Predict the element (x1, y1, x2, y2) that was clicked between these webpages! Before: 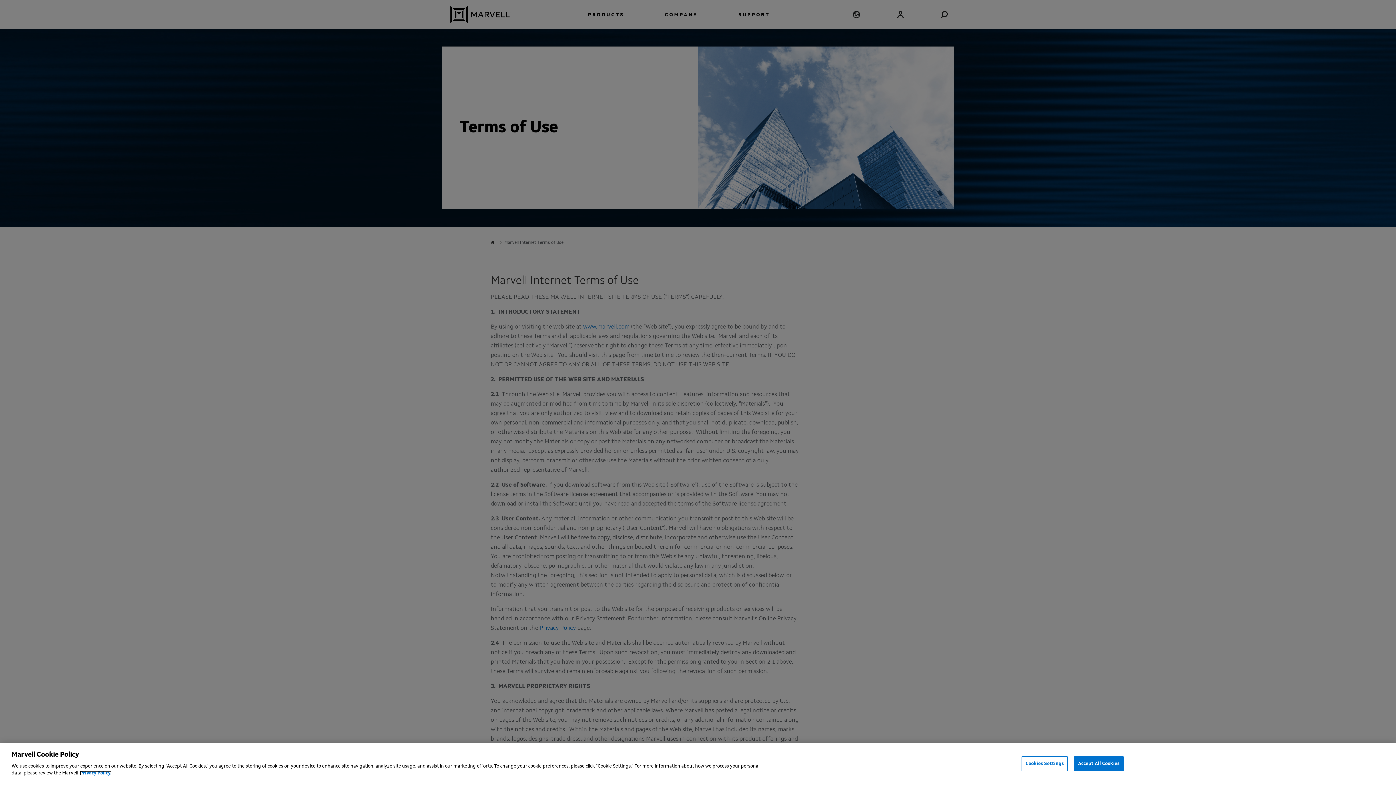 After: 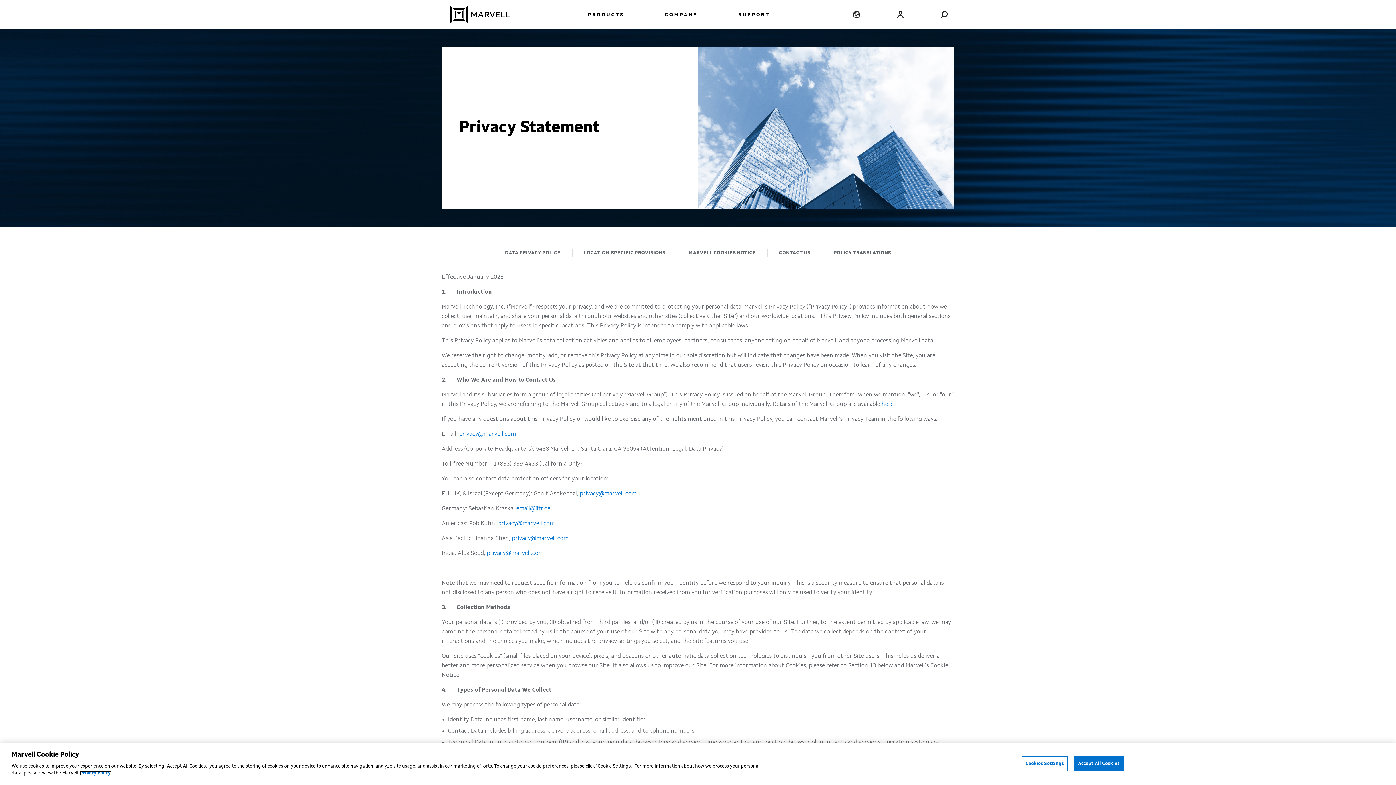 Action: bbox: (80, 771, 111, 776) label: Privacy Policy.